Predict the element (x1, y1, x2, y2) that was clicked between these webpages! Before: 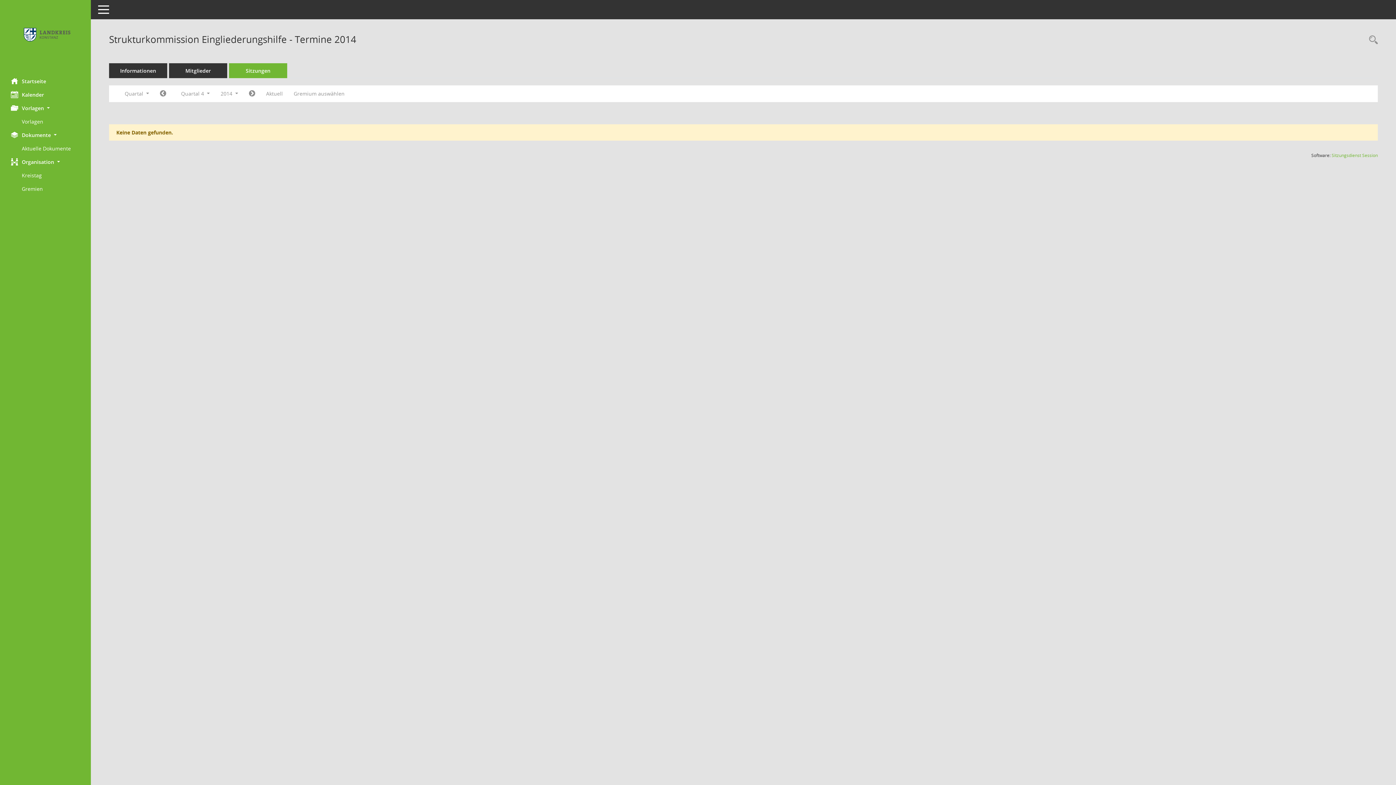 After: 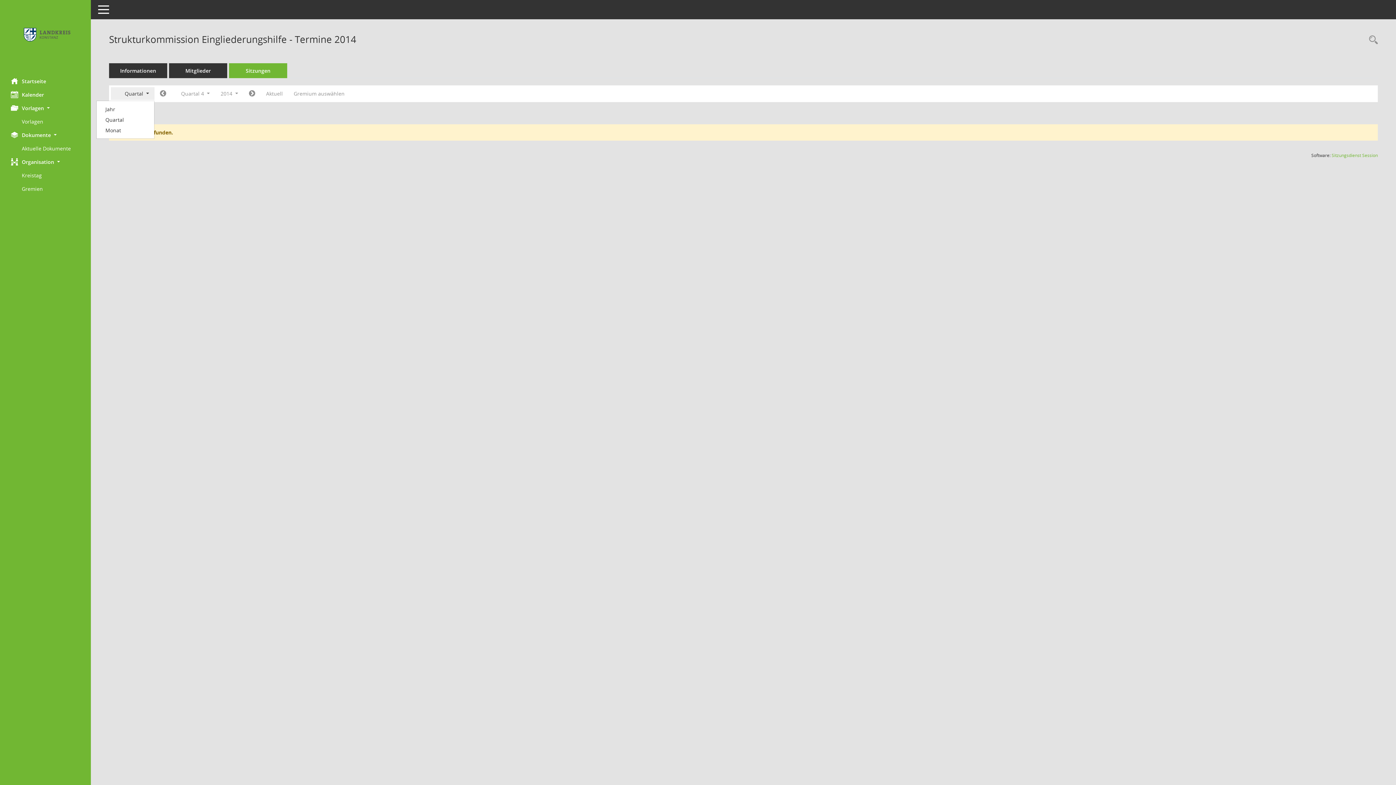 Action: label: Quartal  bbox: (110, 87, 154, 100)